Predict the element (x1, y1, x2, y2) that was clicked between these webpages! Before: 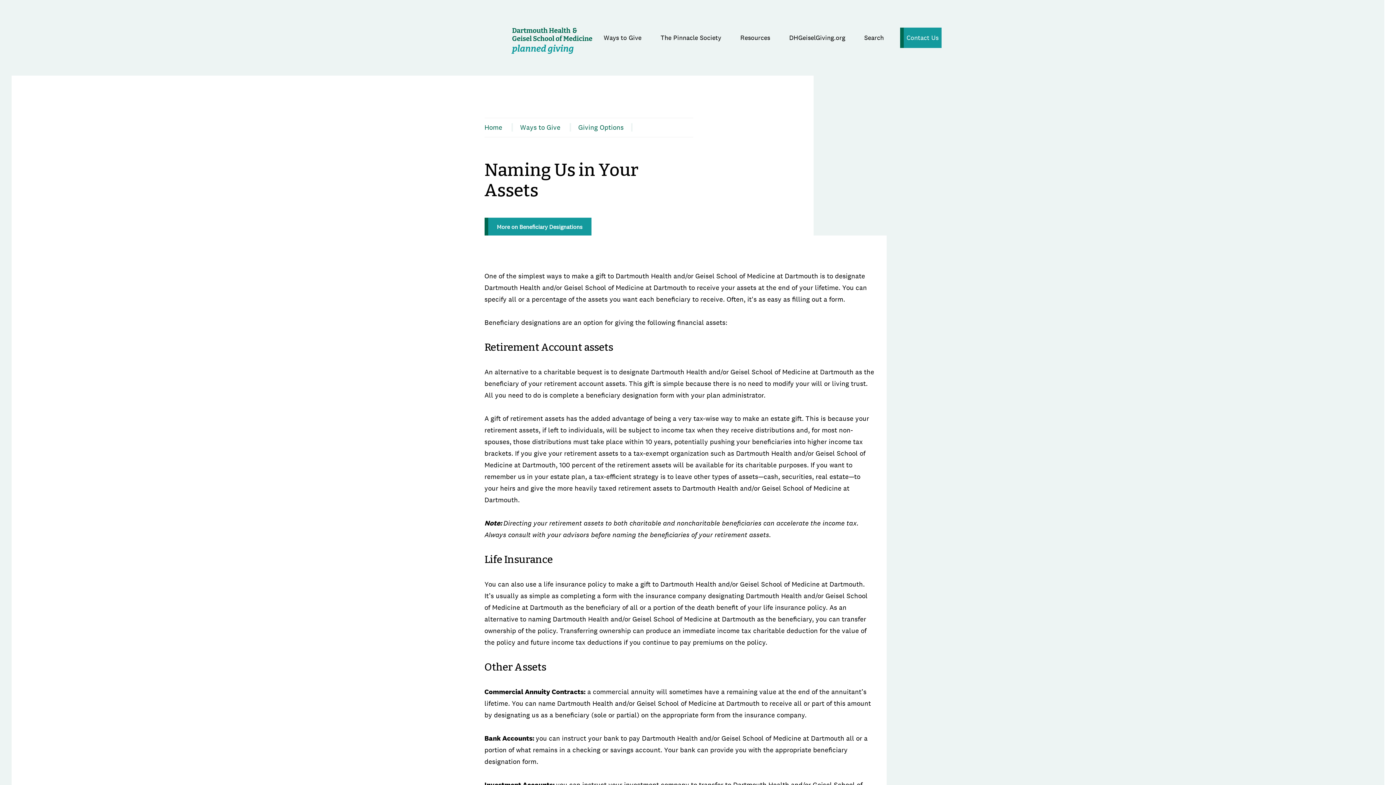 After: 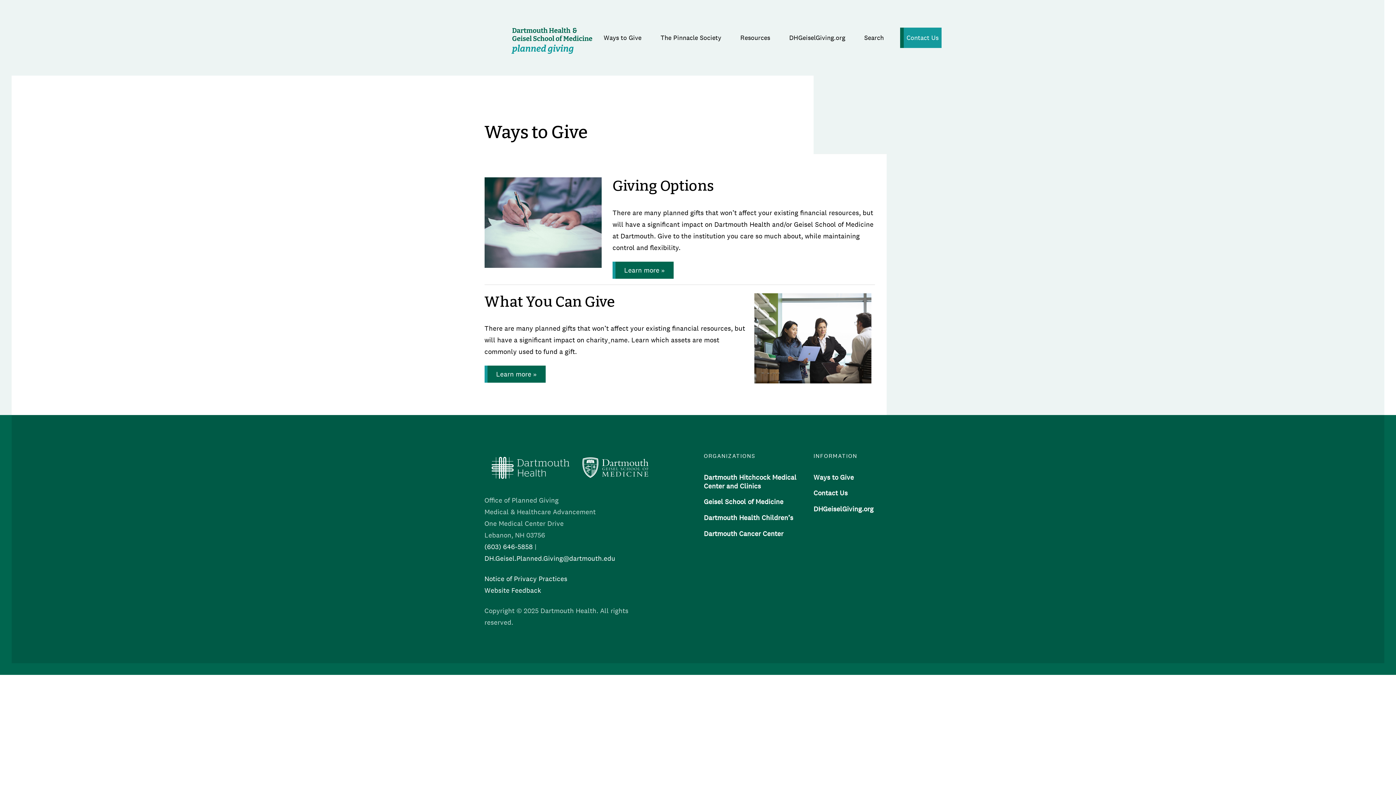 Action: label: Ways to Give bbox: (600, 27, 644, 48)